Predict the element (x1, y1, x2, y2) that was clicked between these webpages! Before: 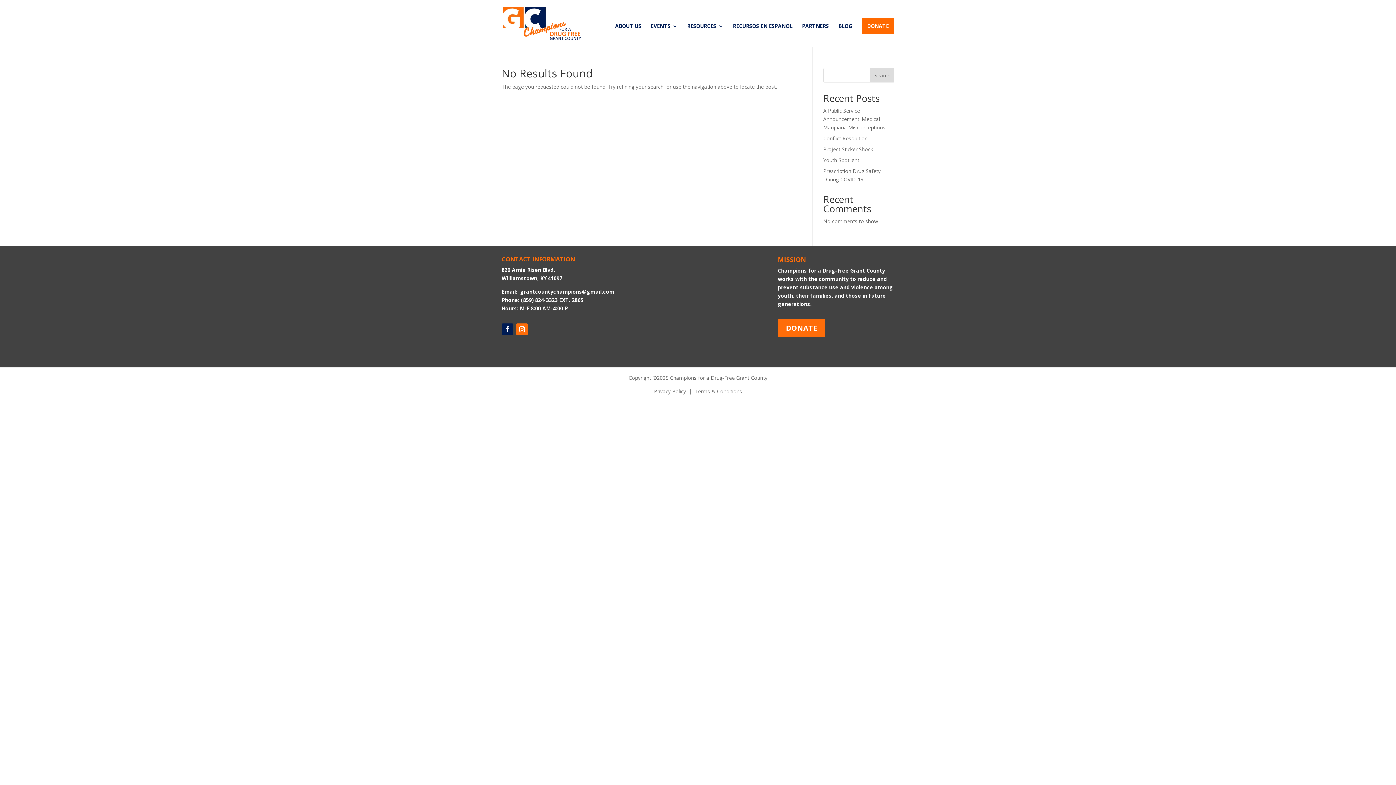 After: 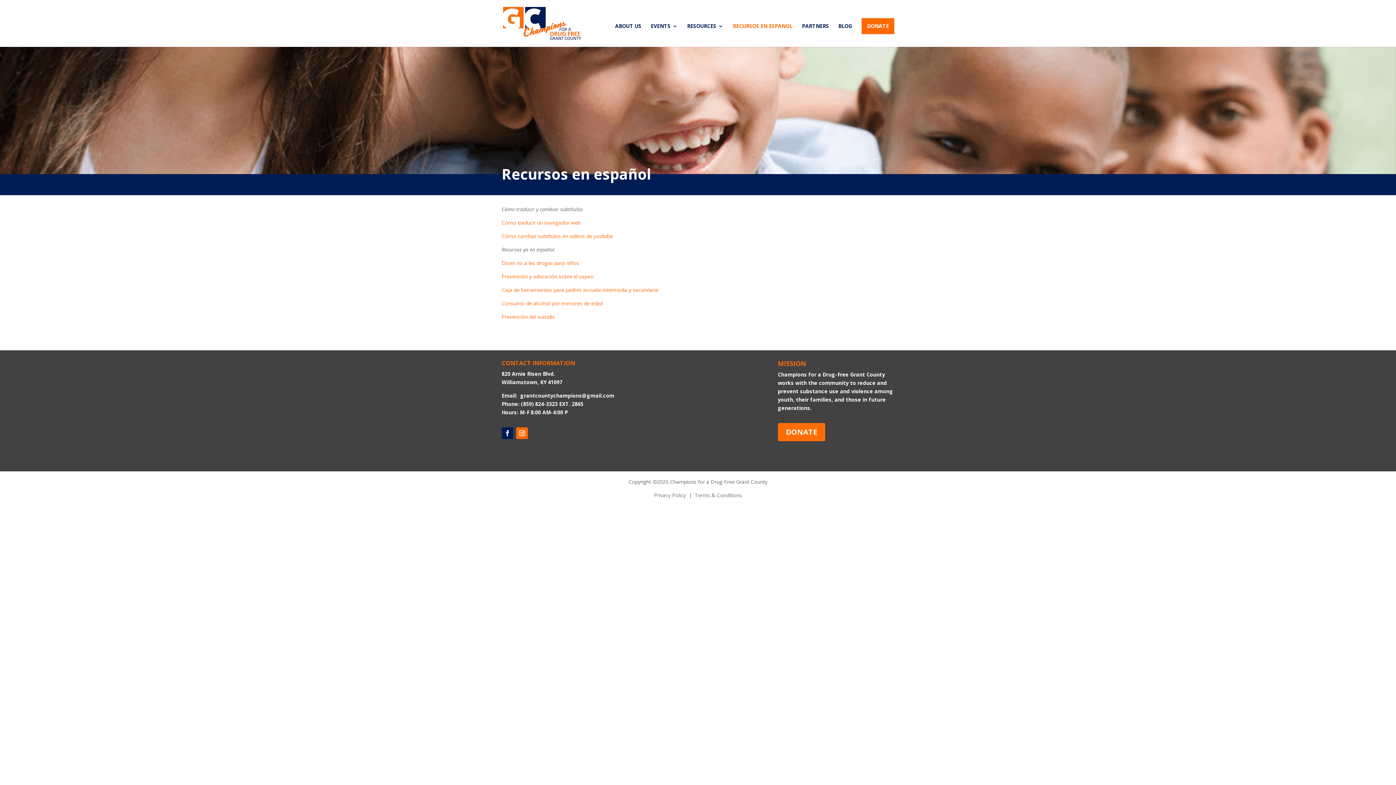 Action: label: RECURSOS EN ESPANOL bbox: (733, 23, 792, 46)